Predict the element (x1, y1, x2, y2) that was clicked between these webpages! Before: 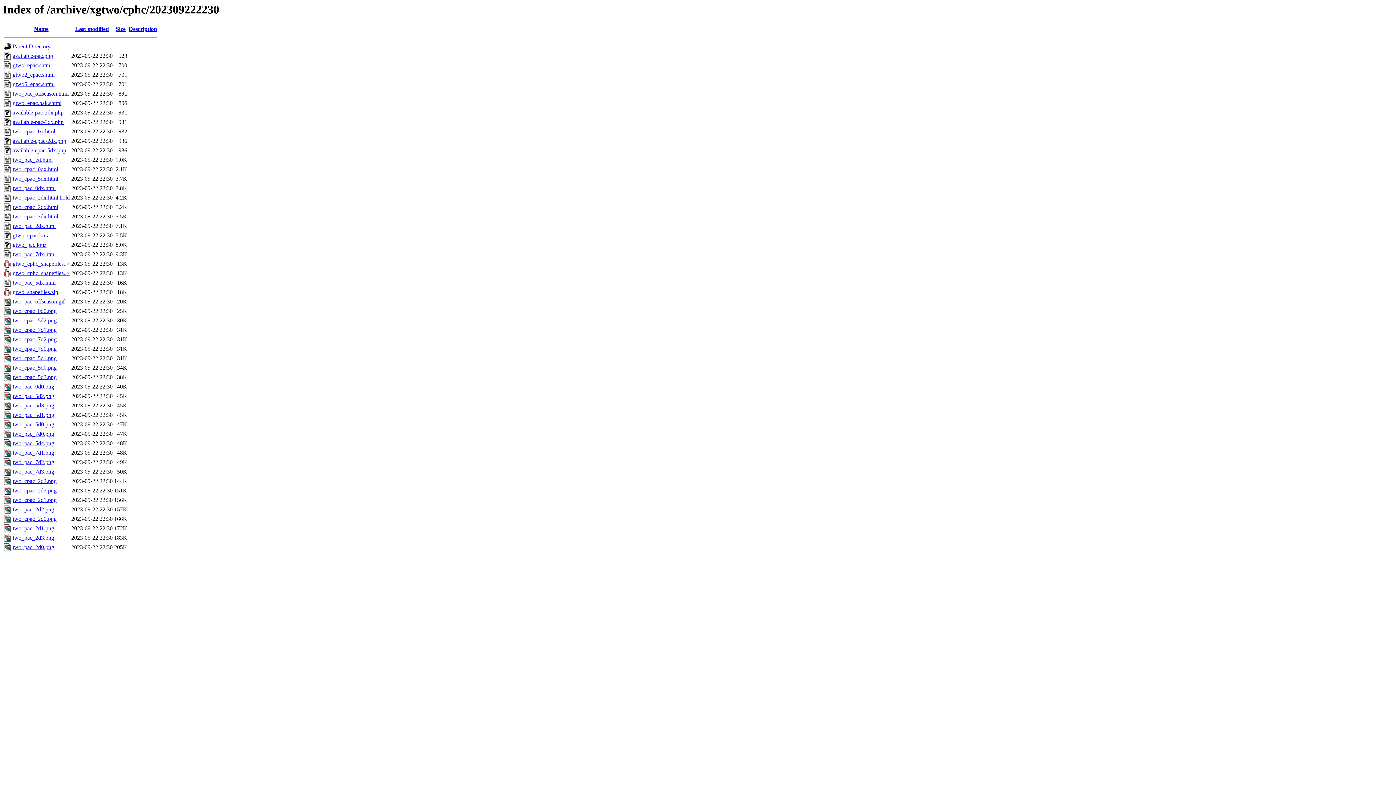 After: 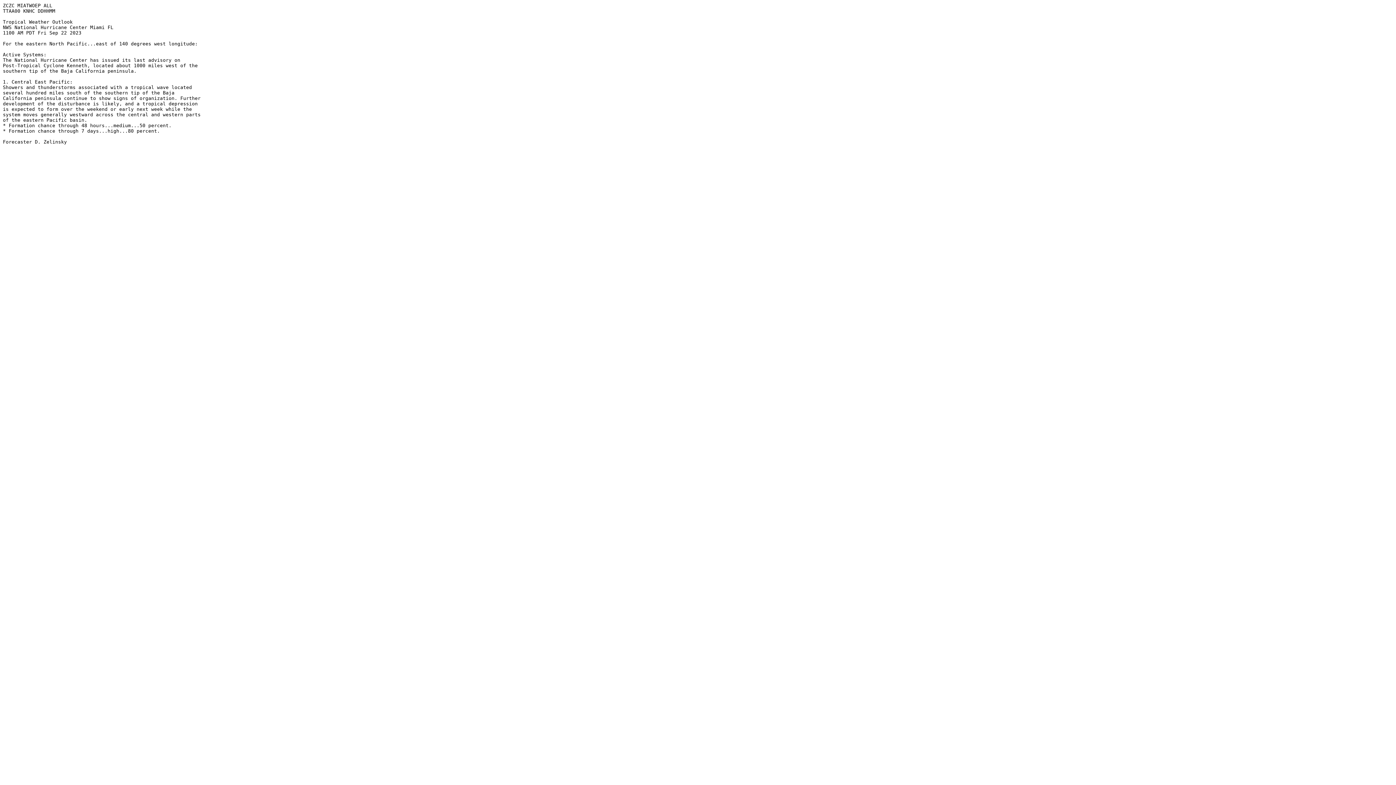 Action: label: two_pac_txt.html bbox: (12, 156, 52, 163)